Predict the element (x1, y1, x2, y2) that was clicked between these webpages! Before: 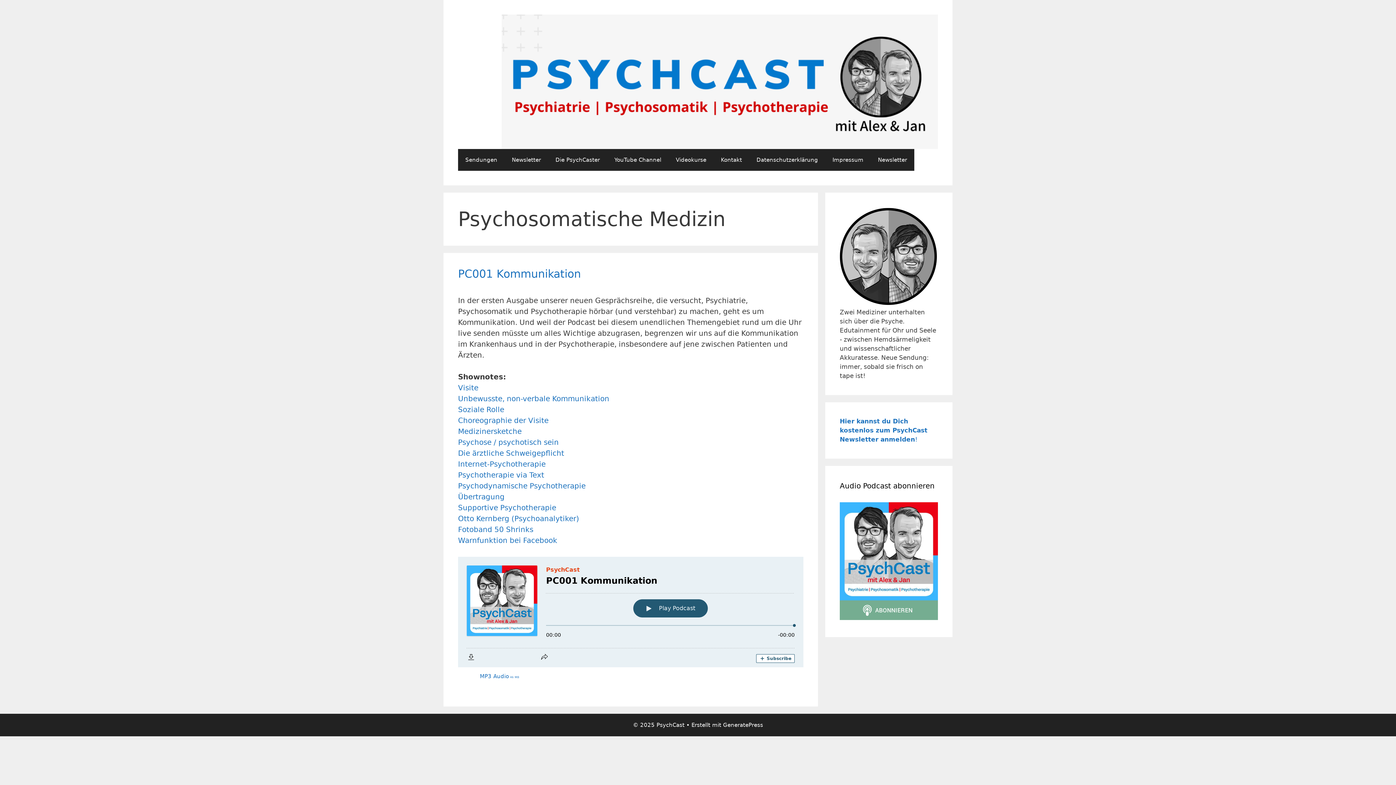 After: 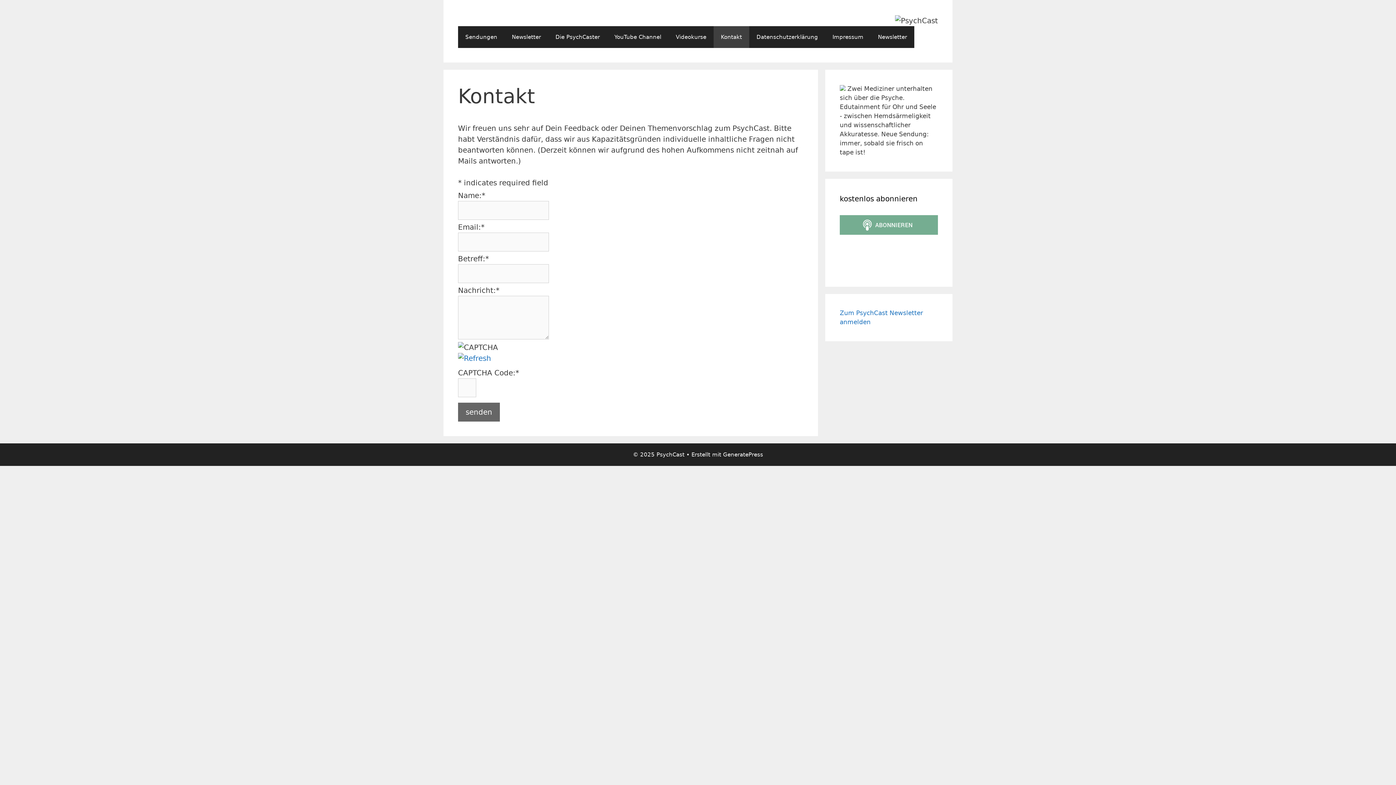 Action: bbox: (713, 149, 749, 171) label: Kontakt